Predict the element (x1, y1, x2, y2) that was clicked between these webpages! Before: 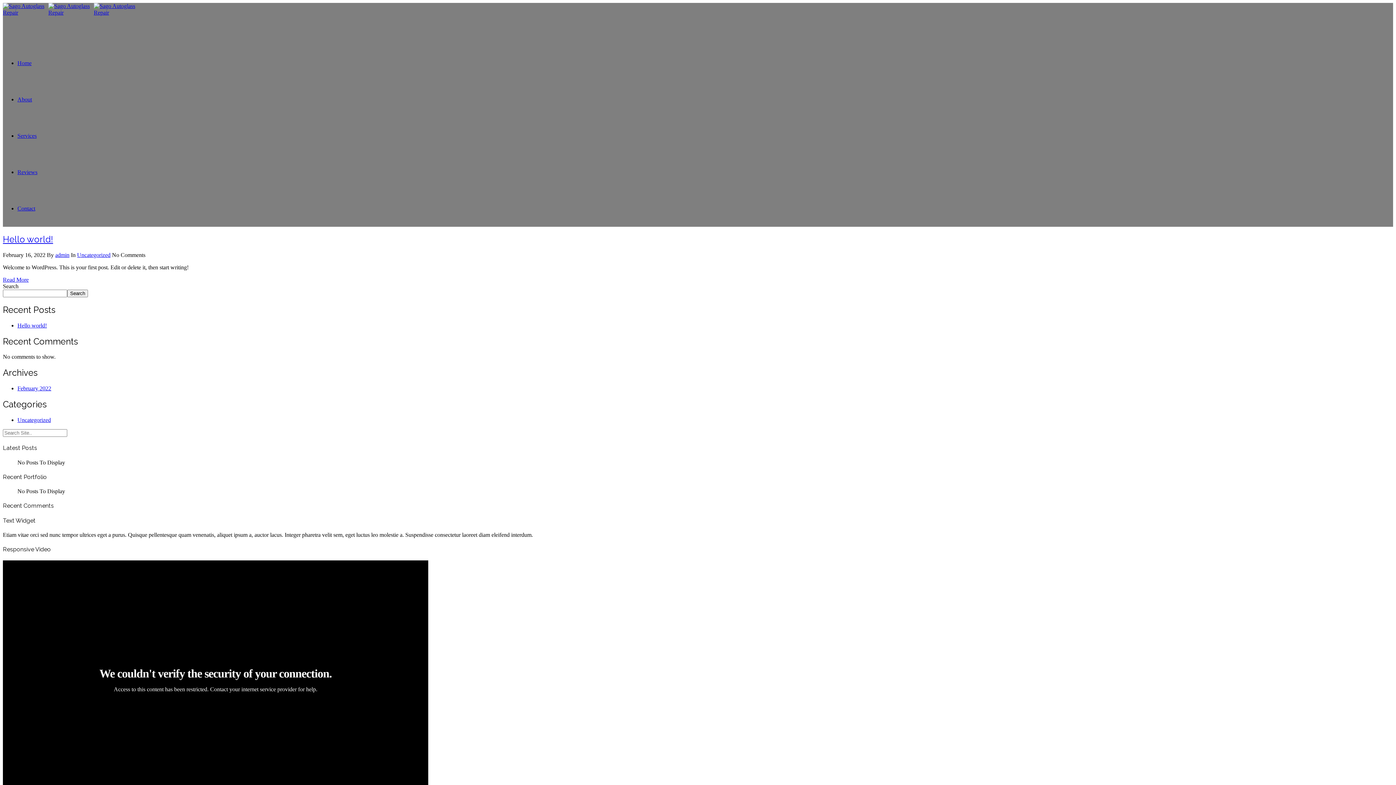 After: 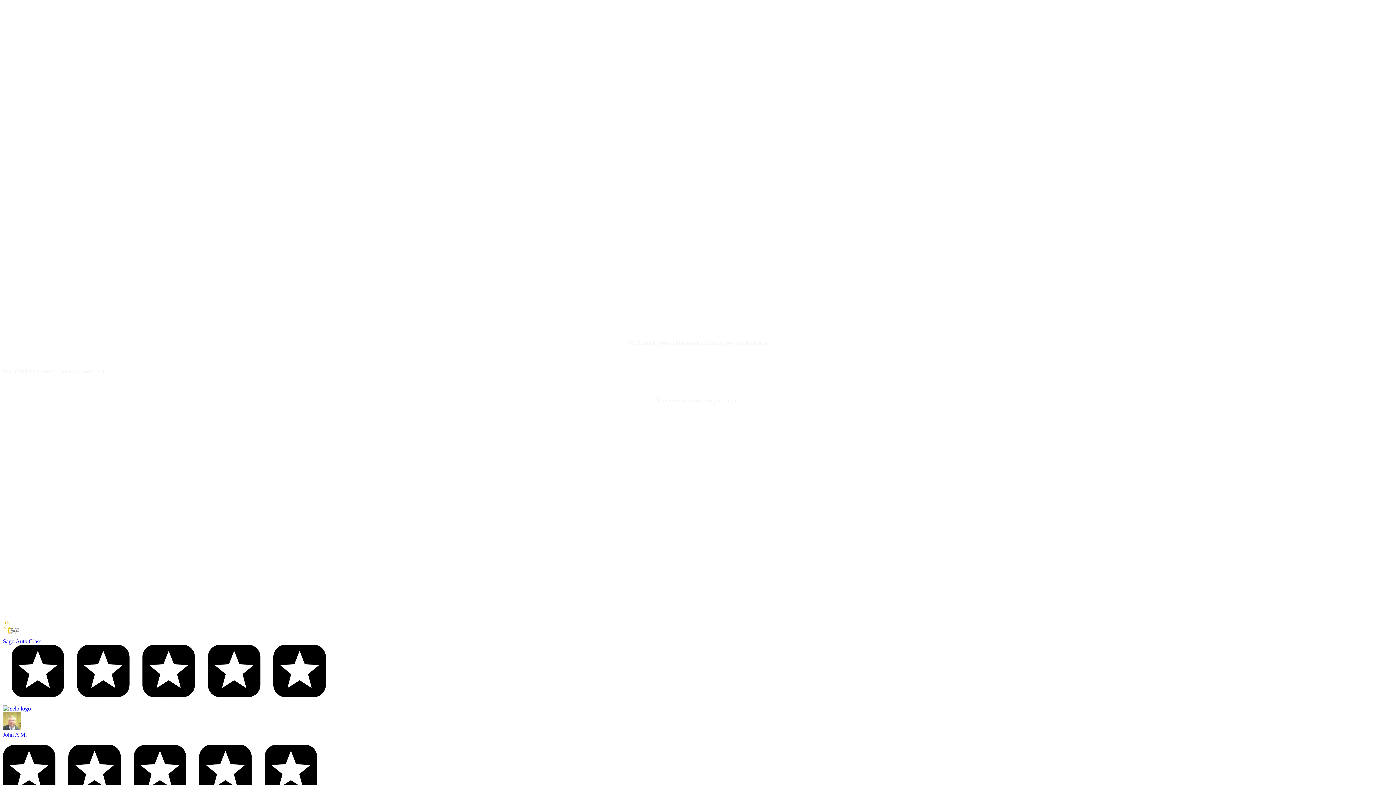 Action: bbox: (17, 96, 32, 102) label: About